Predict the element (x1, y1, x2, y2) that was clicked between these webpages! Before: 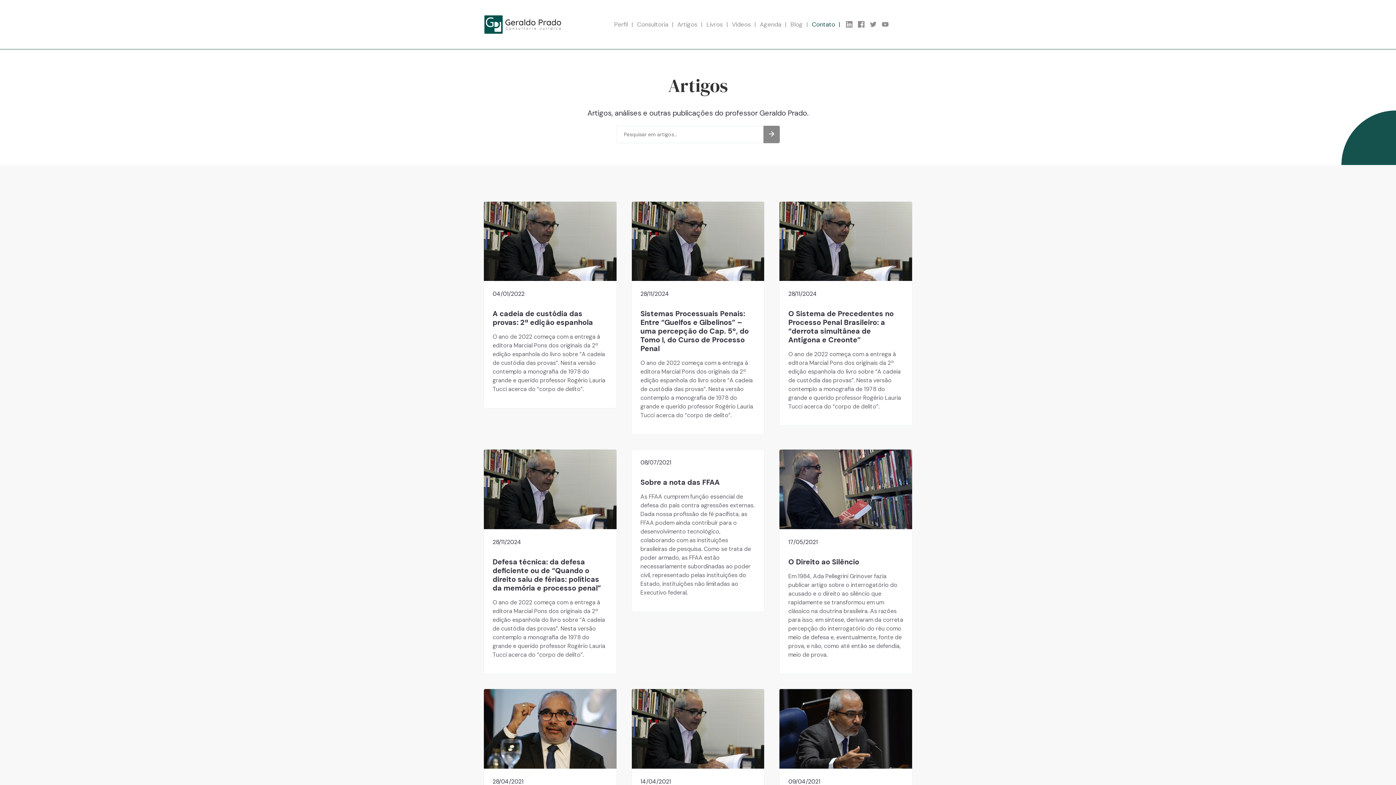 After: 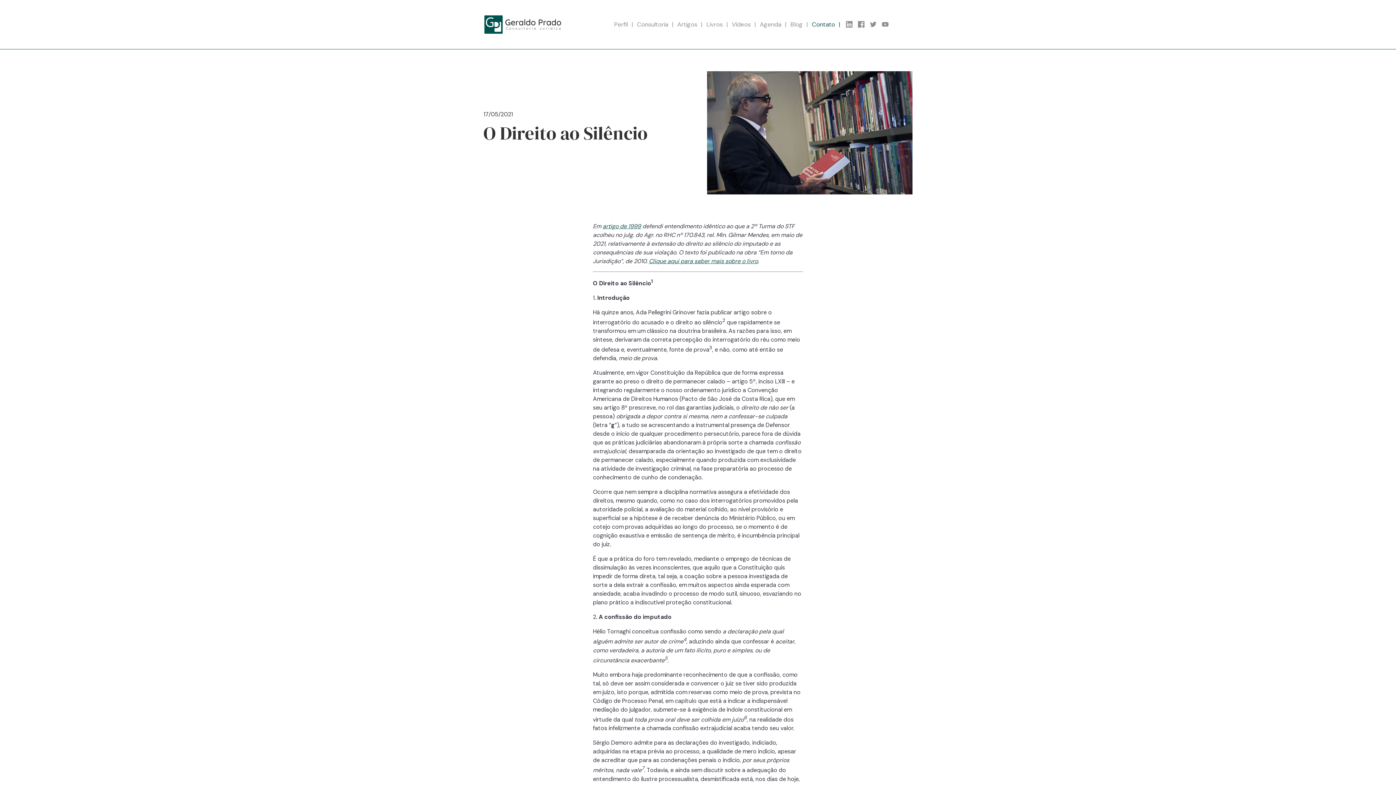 Action: bbox: (779, 450, 912, 457)